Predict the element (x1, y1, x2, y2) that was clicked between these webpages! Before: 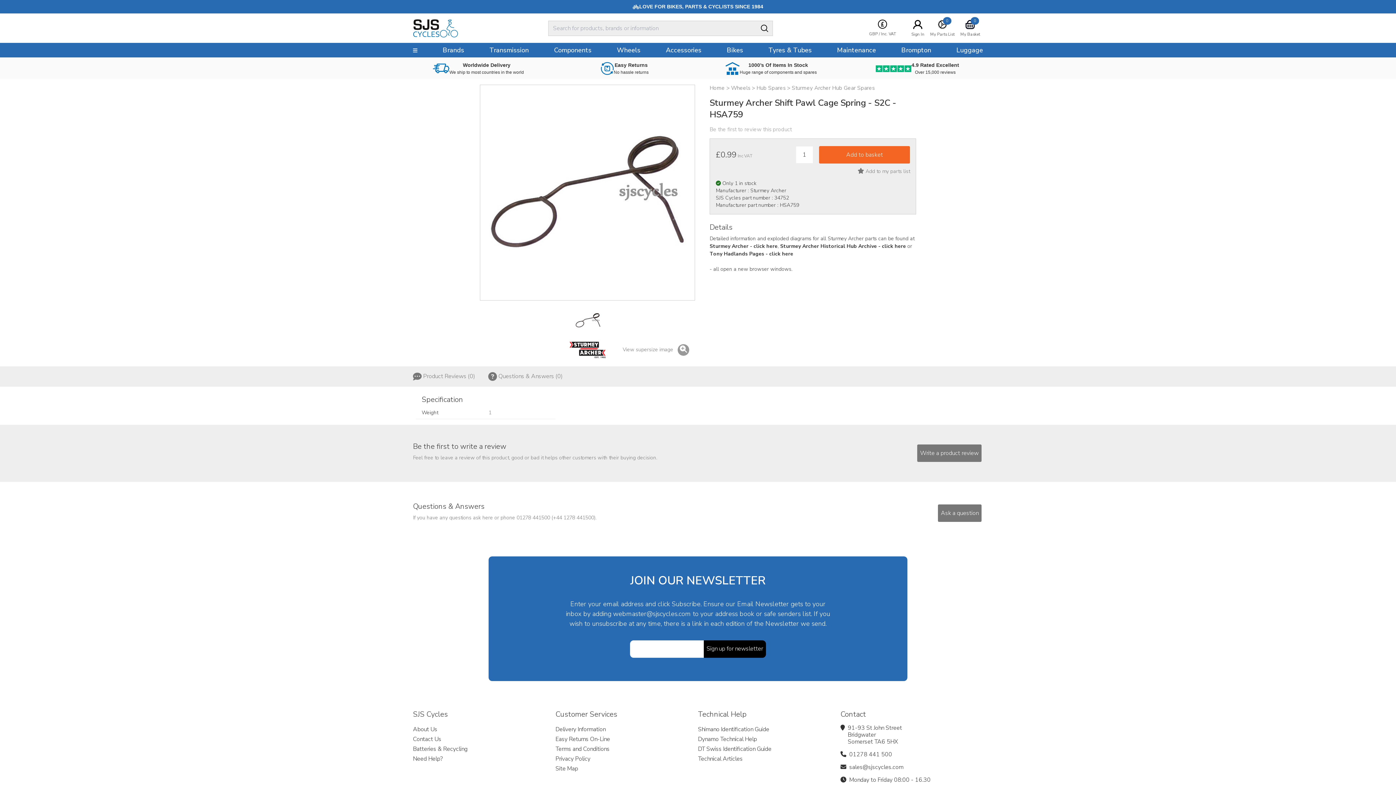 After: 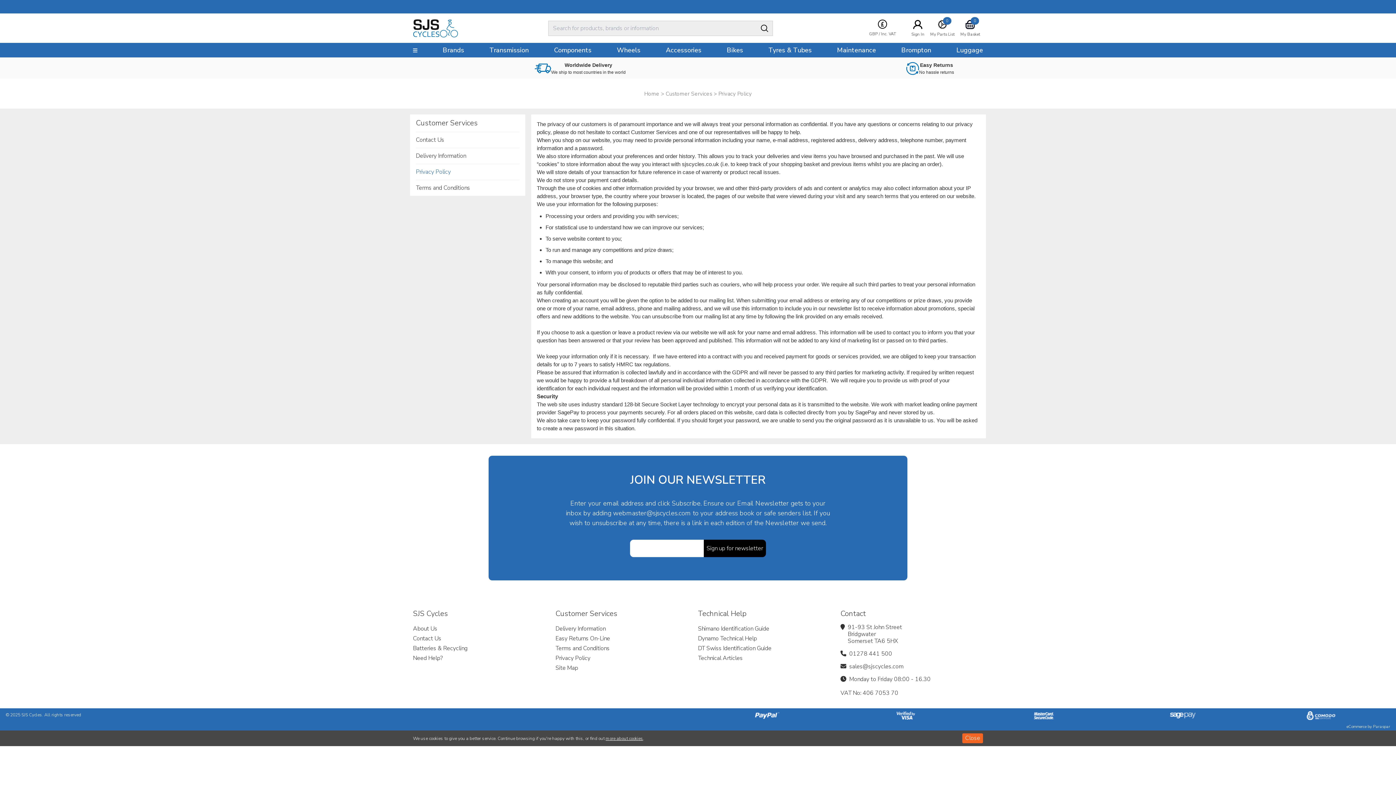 Action: label: Privacy Policy bbox: (555, 754, 698, 764)